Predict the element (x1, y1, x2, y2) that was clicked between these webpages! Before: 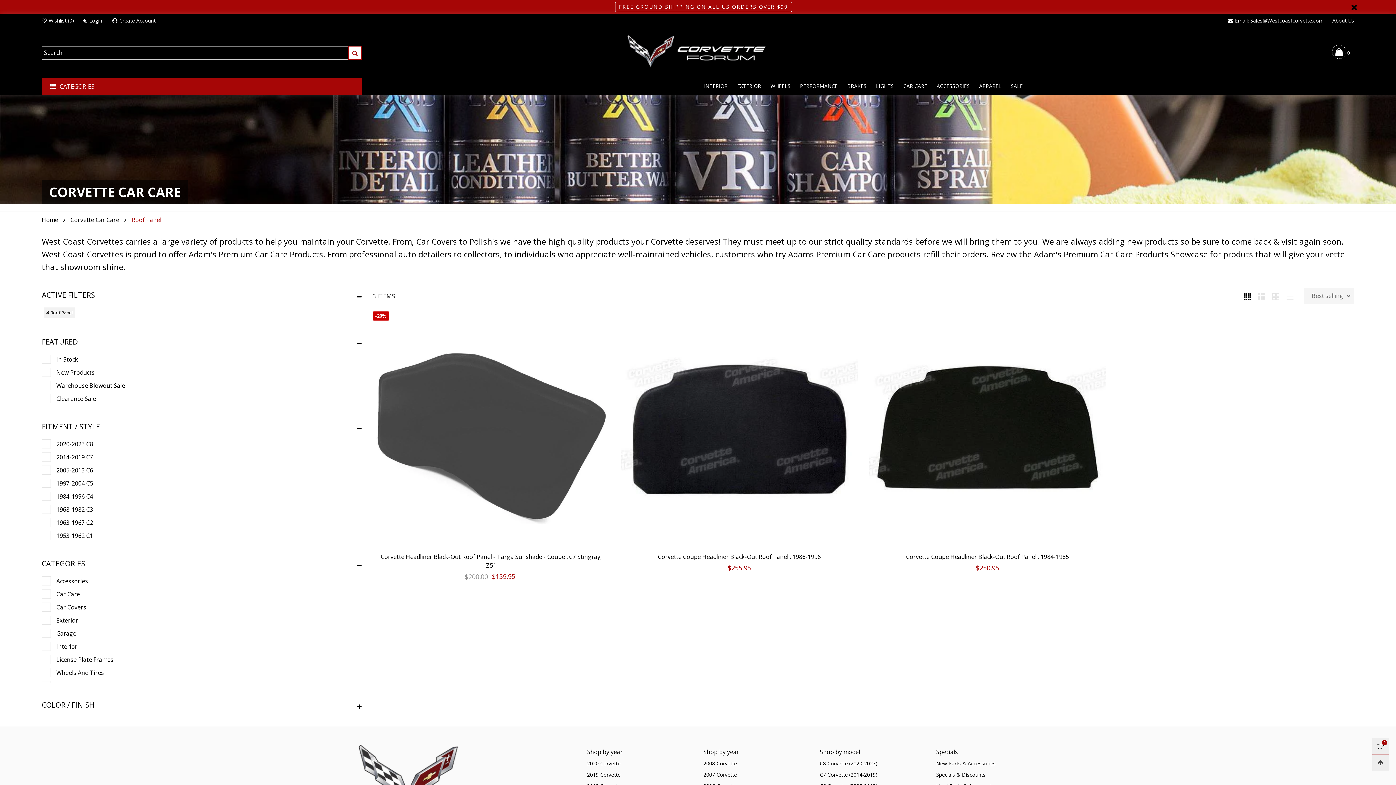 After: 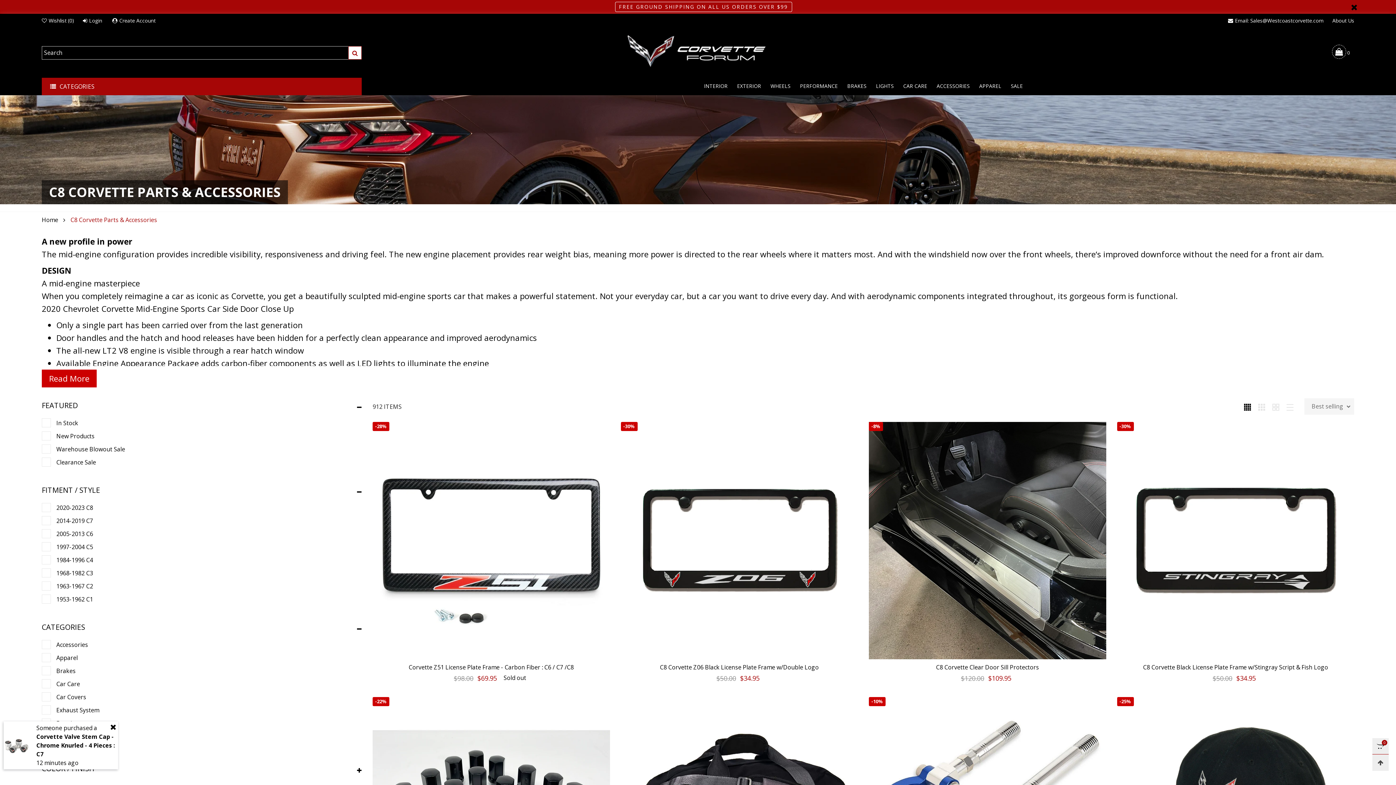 Action: label: C8 Corvette (2020-2023) bbox: (819, 760, 877, 767)